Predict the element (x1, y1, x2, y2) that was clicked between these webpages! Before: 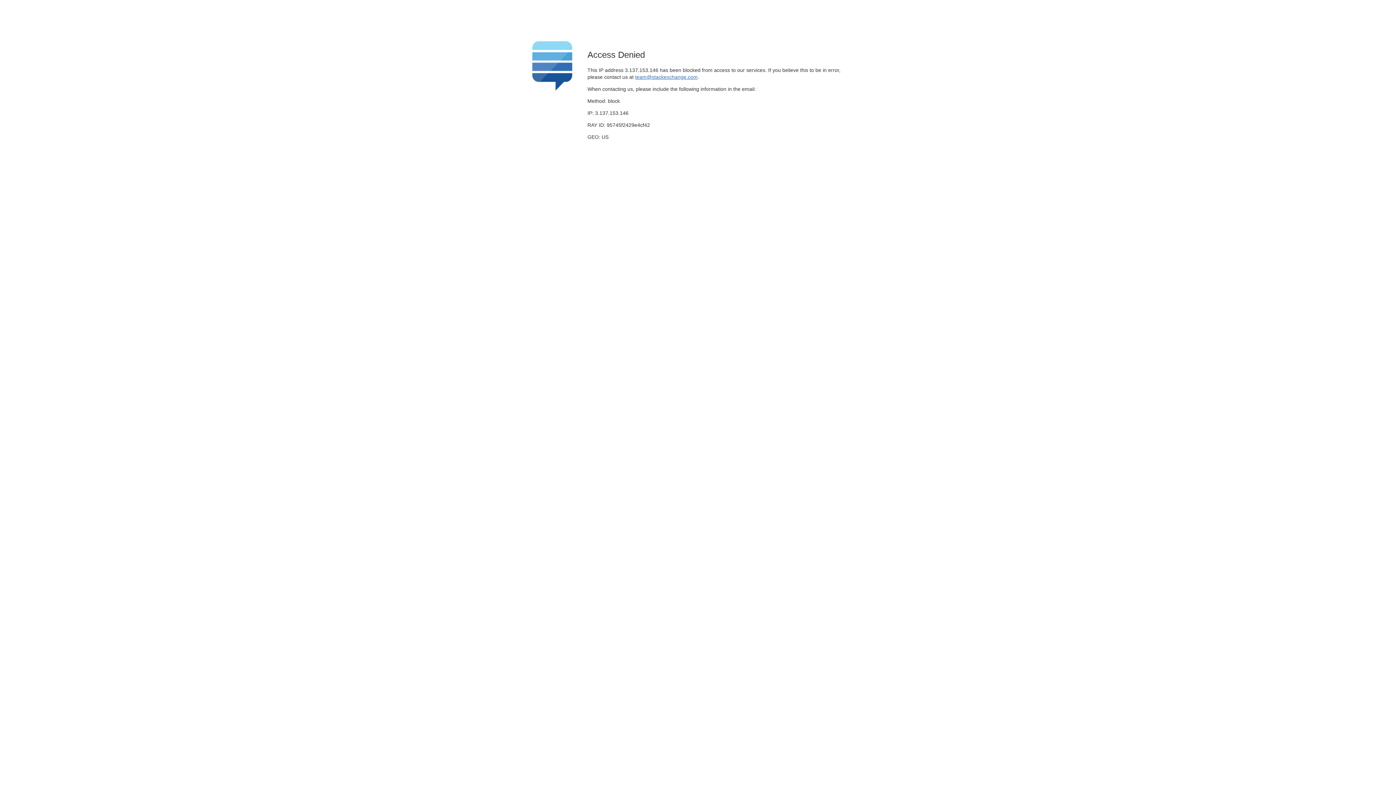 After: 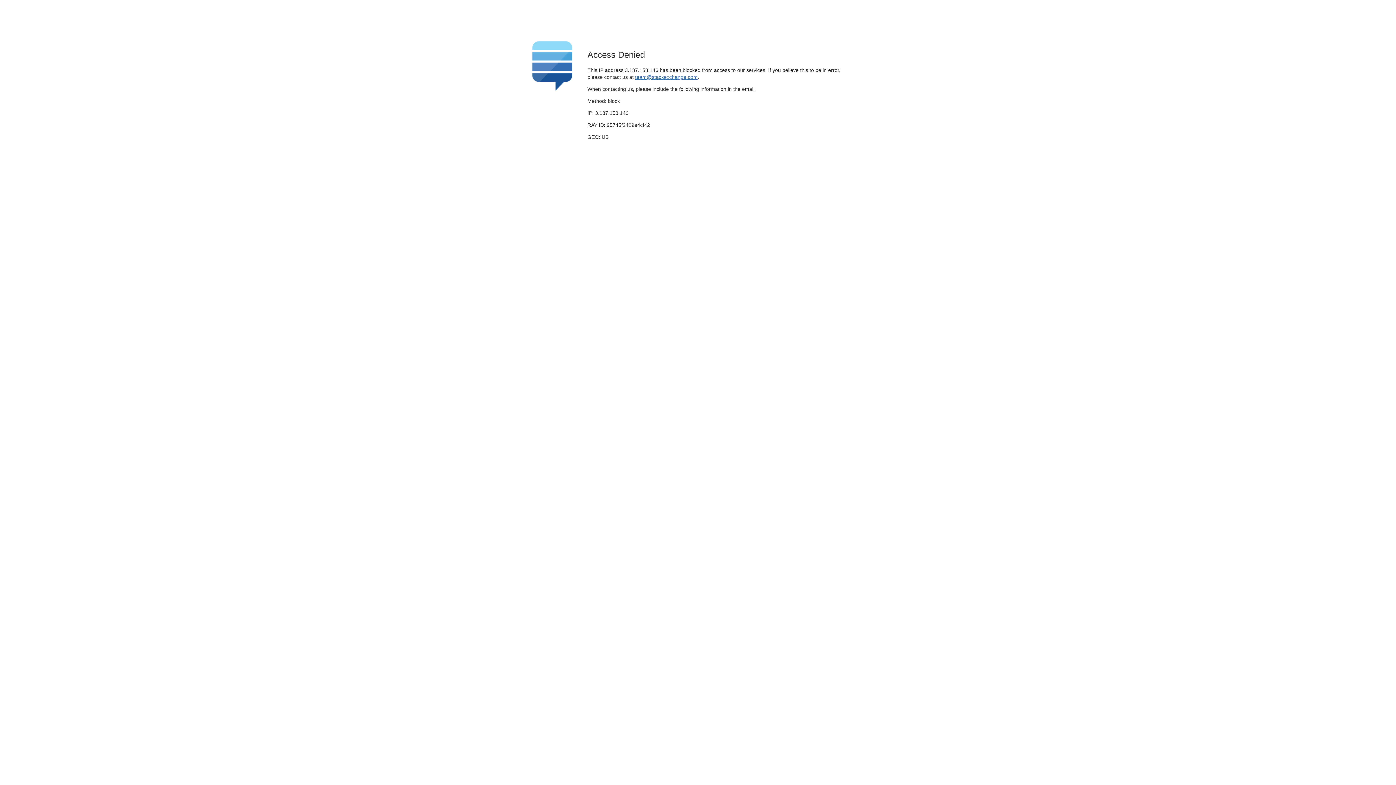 Action: bbox: (635, 74, 697, 79) label: team@stackexchange.com